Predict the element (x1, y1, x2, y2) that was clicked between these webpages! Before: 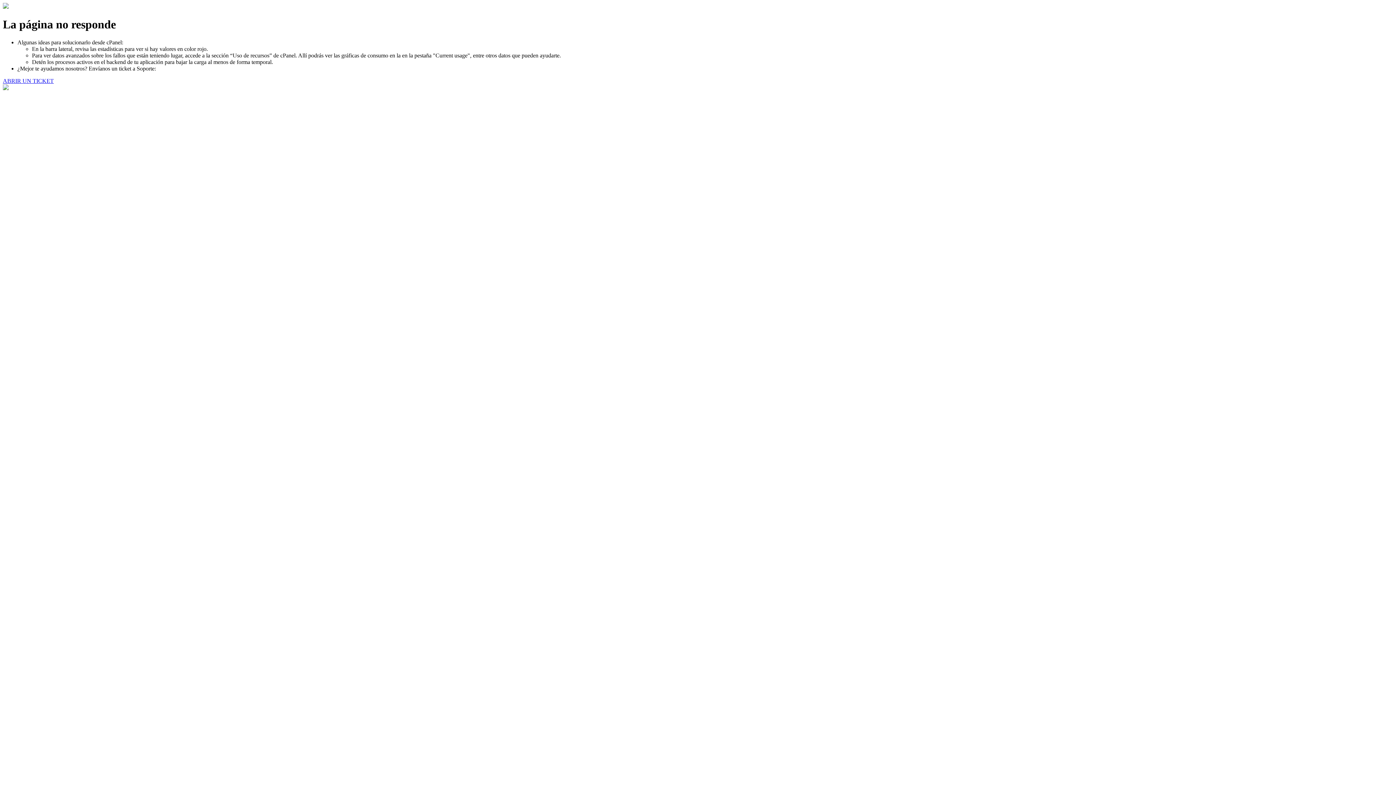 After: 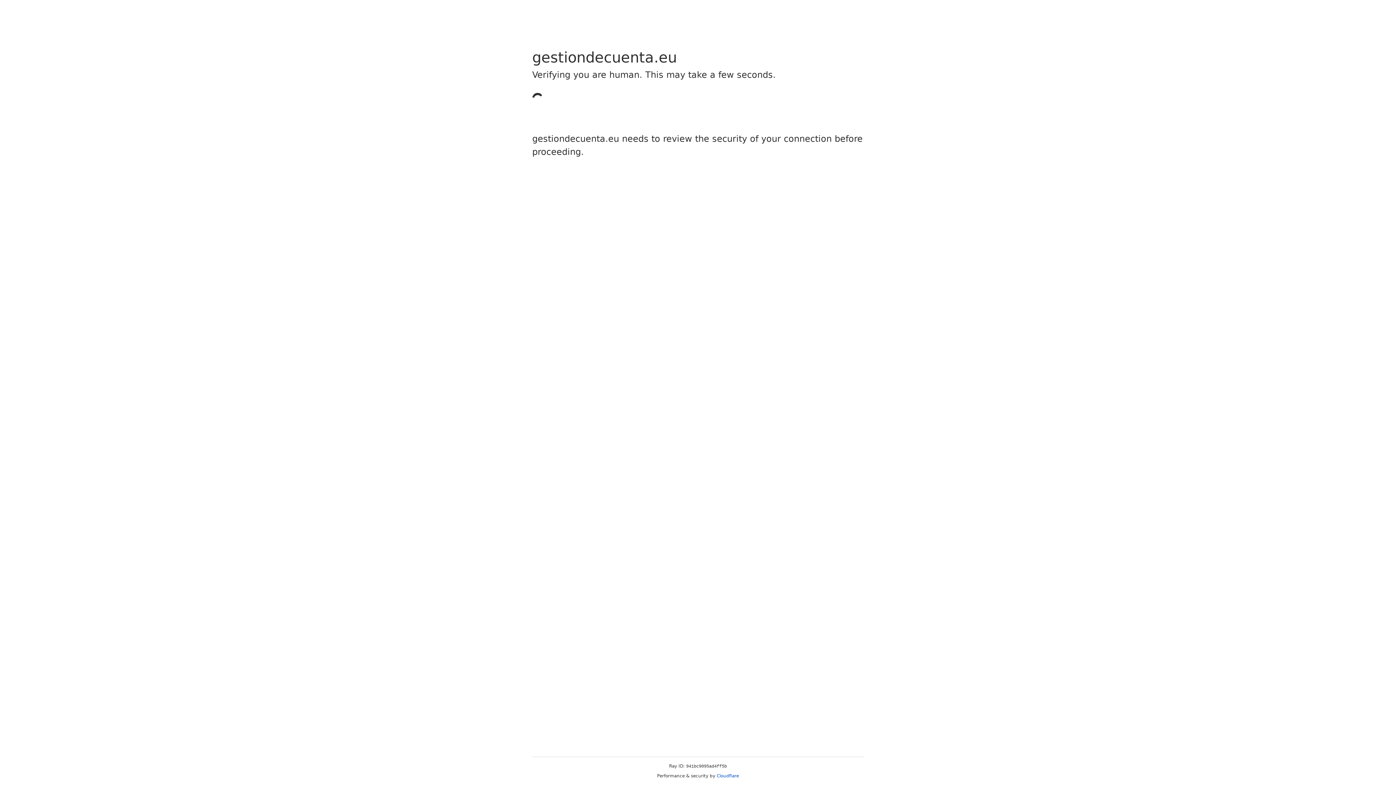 Action: bbox: (2, 77, 53, 83) label: ABRIR UN TICKET